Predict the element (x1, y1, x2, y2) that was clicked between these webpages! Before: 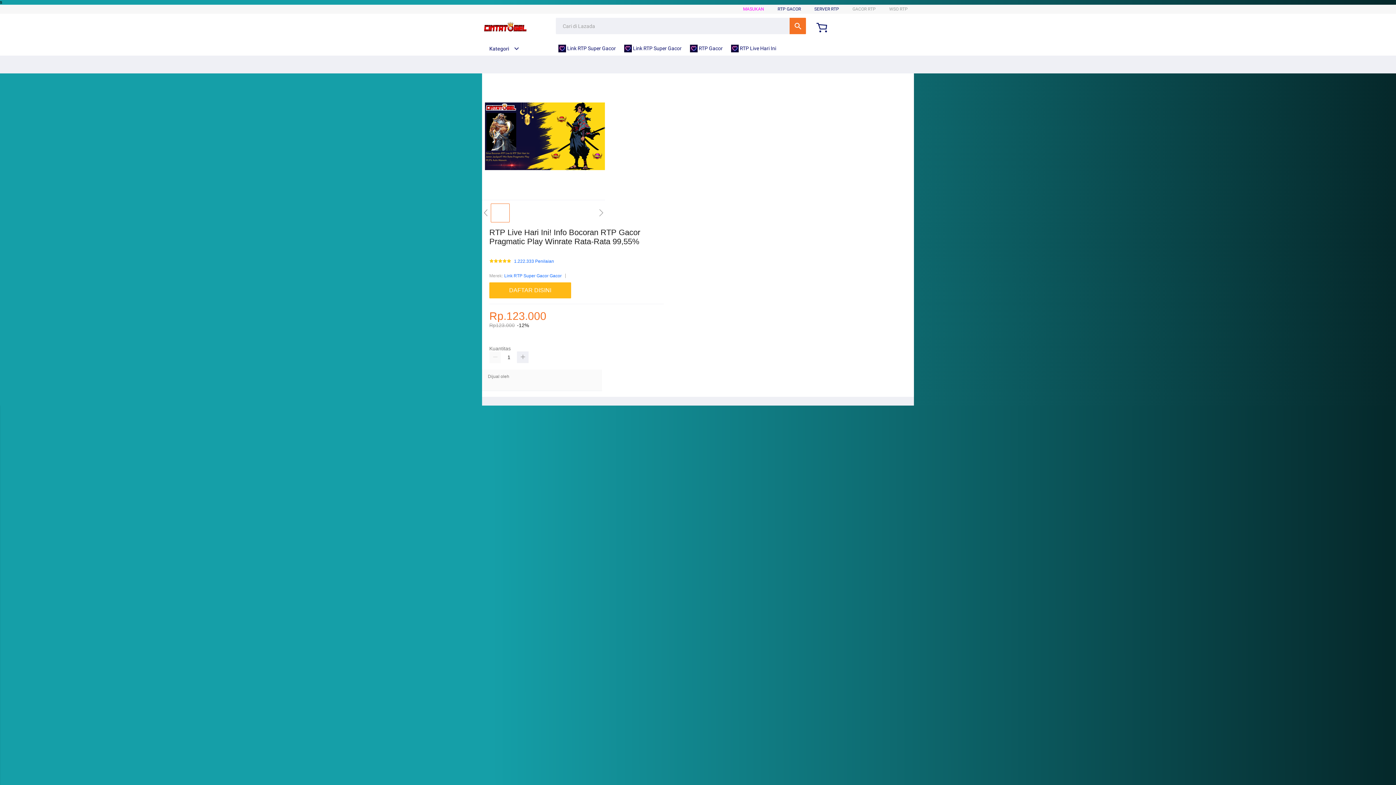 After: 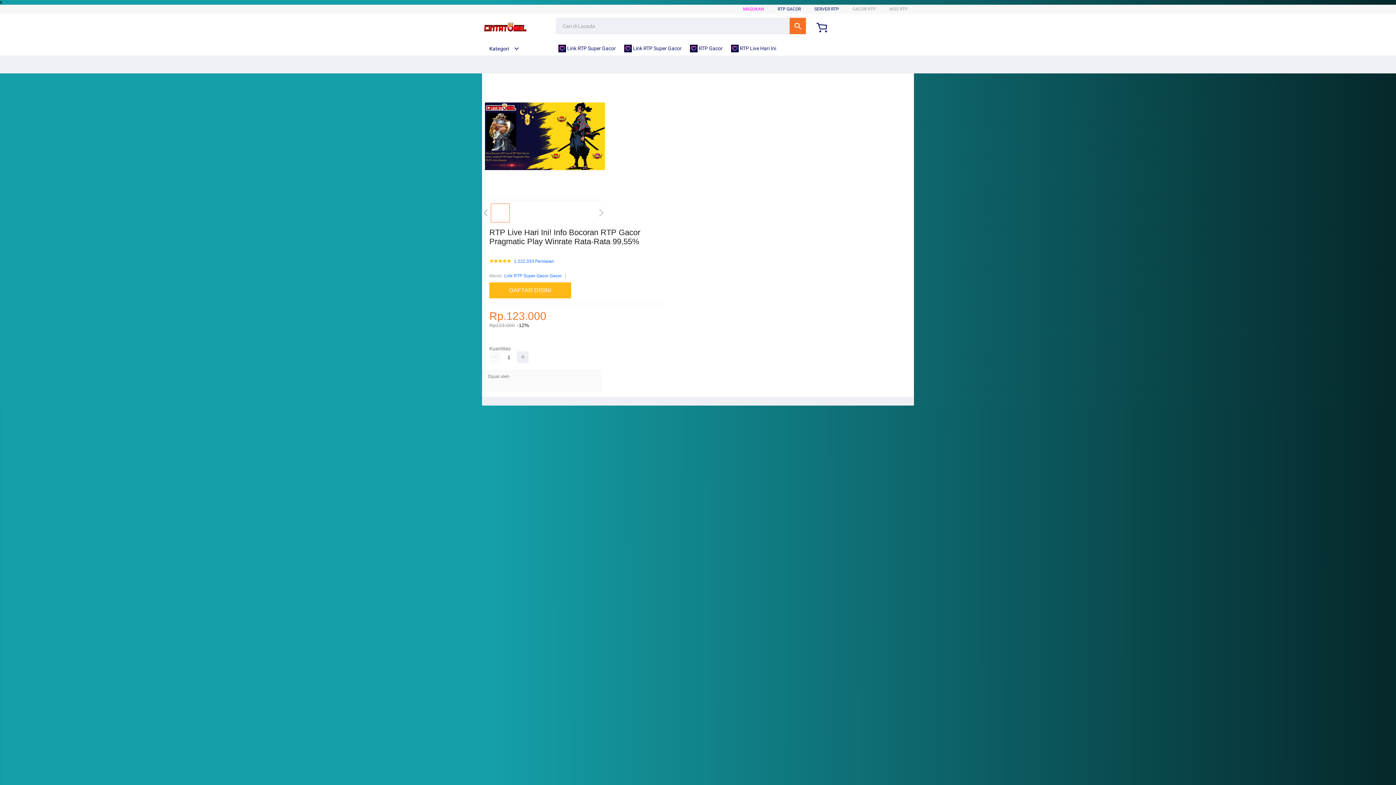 Action: label:  Link RTP Super Gacor bbox: (558, 41, 619, 55)